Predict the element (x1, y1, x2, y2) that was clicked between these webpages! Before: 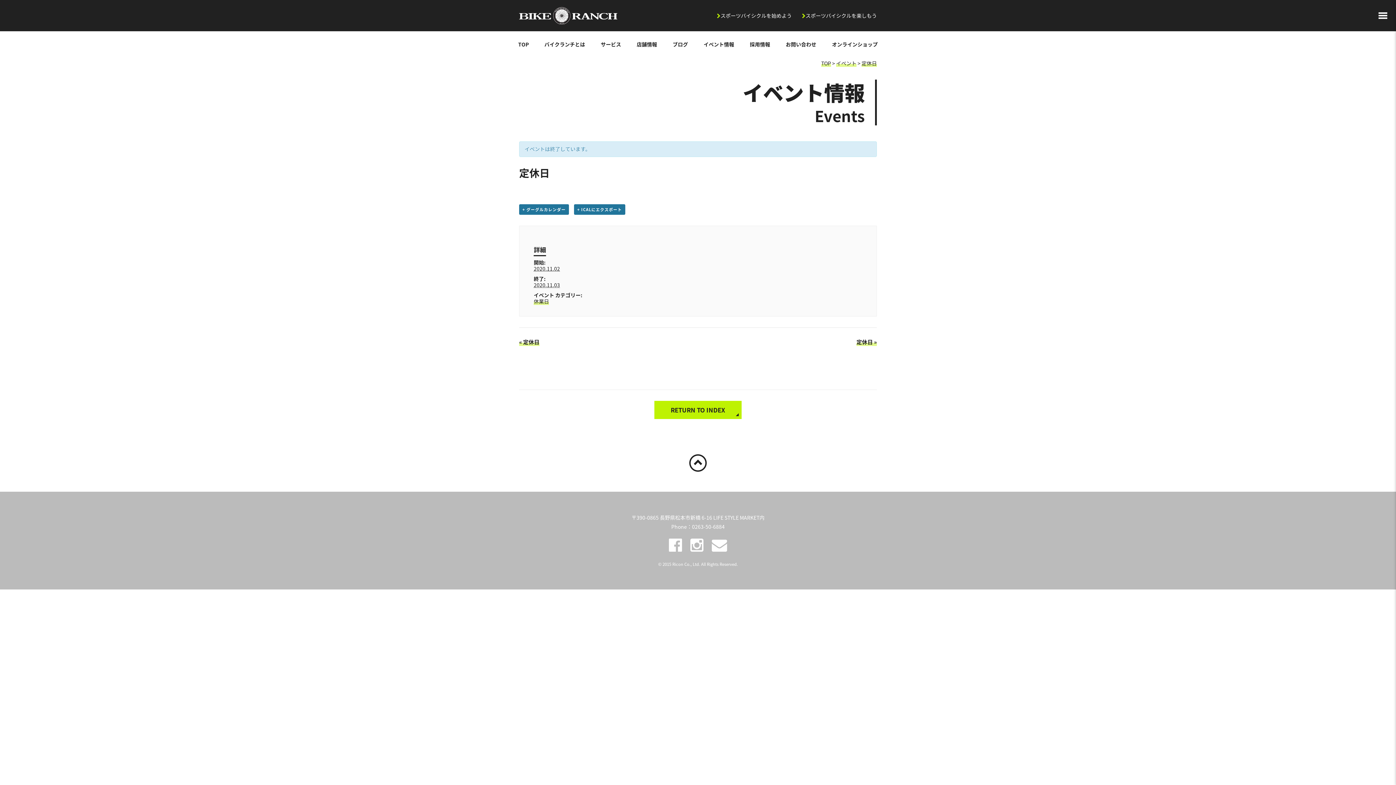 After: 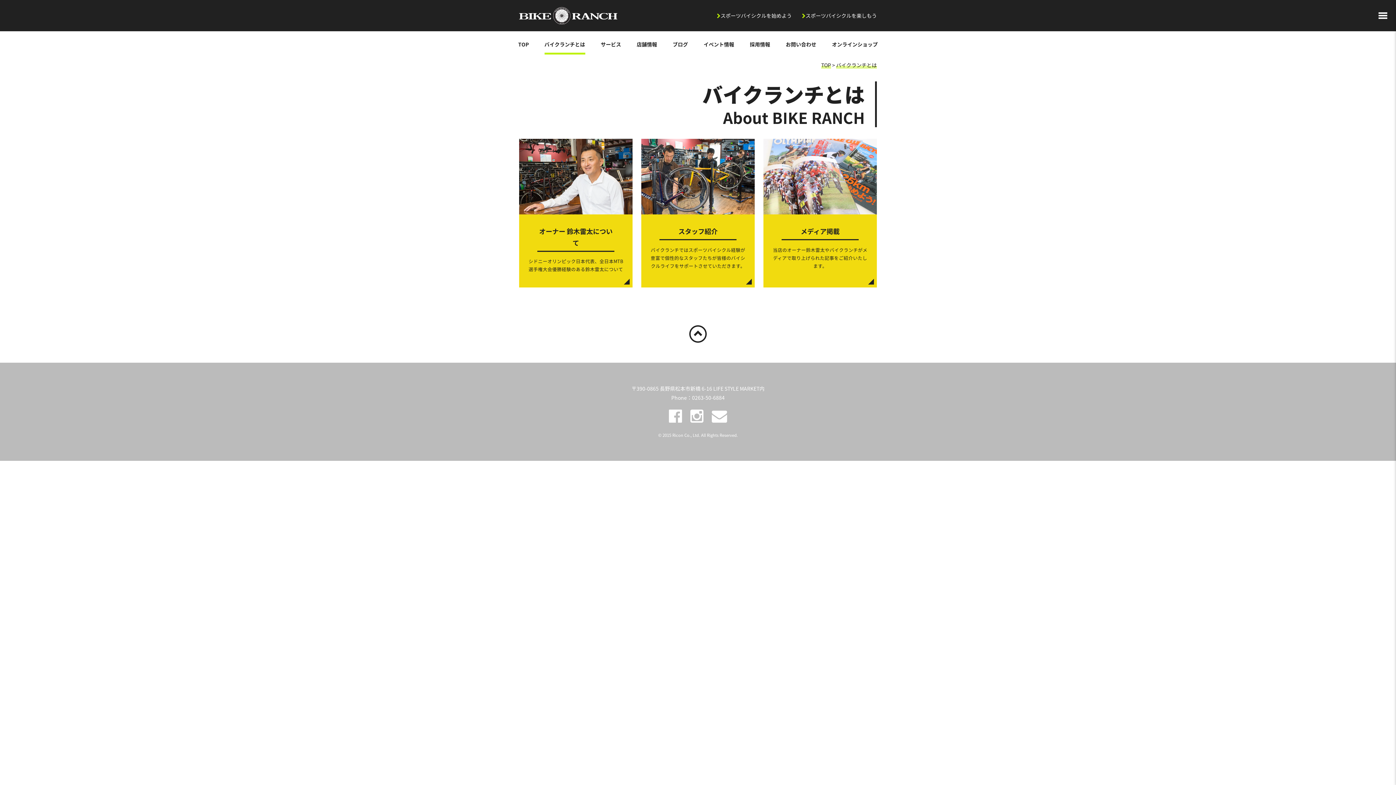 Action: label: バイクランチとは bbox: (544, 36, 585, 52)